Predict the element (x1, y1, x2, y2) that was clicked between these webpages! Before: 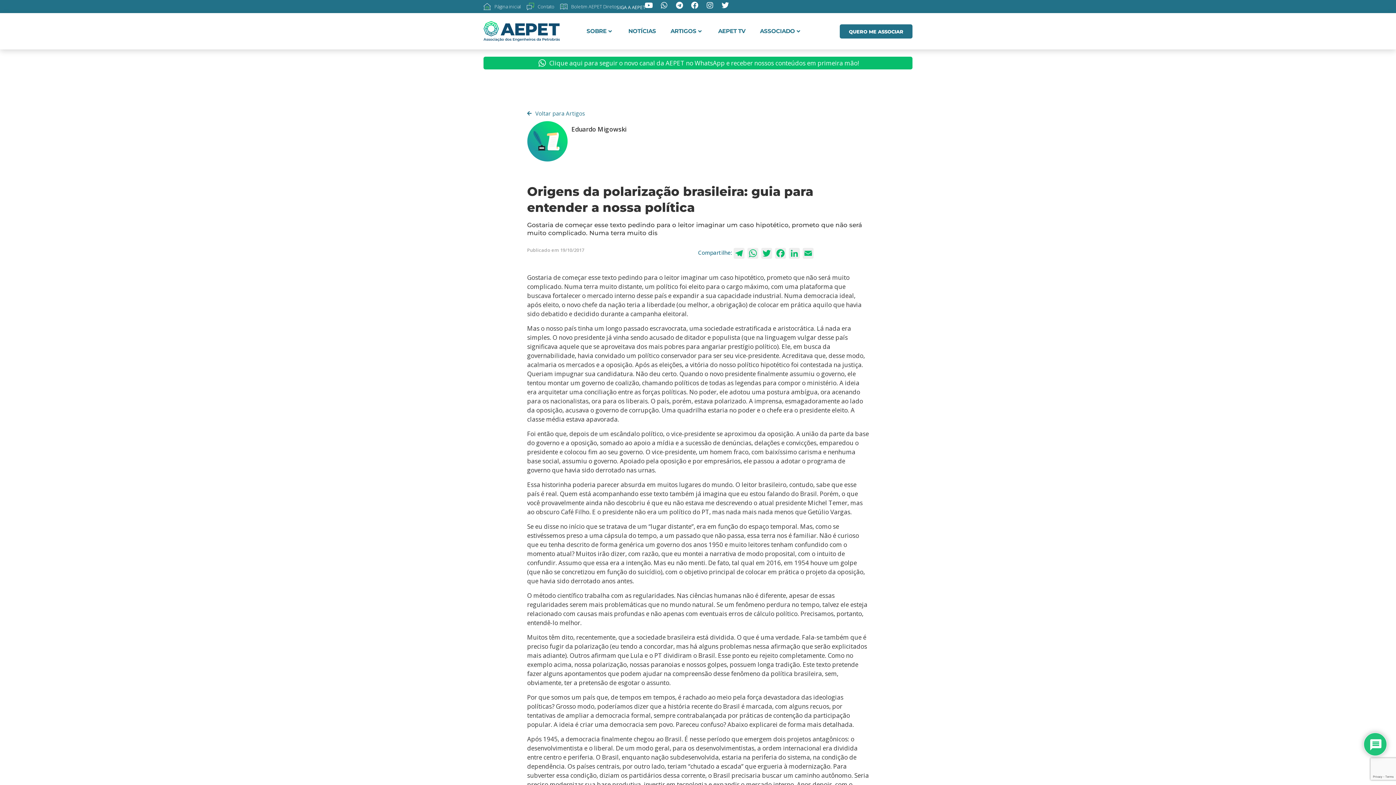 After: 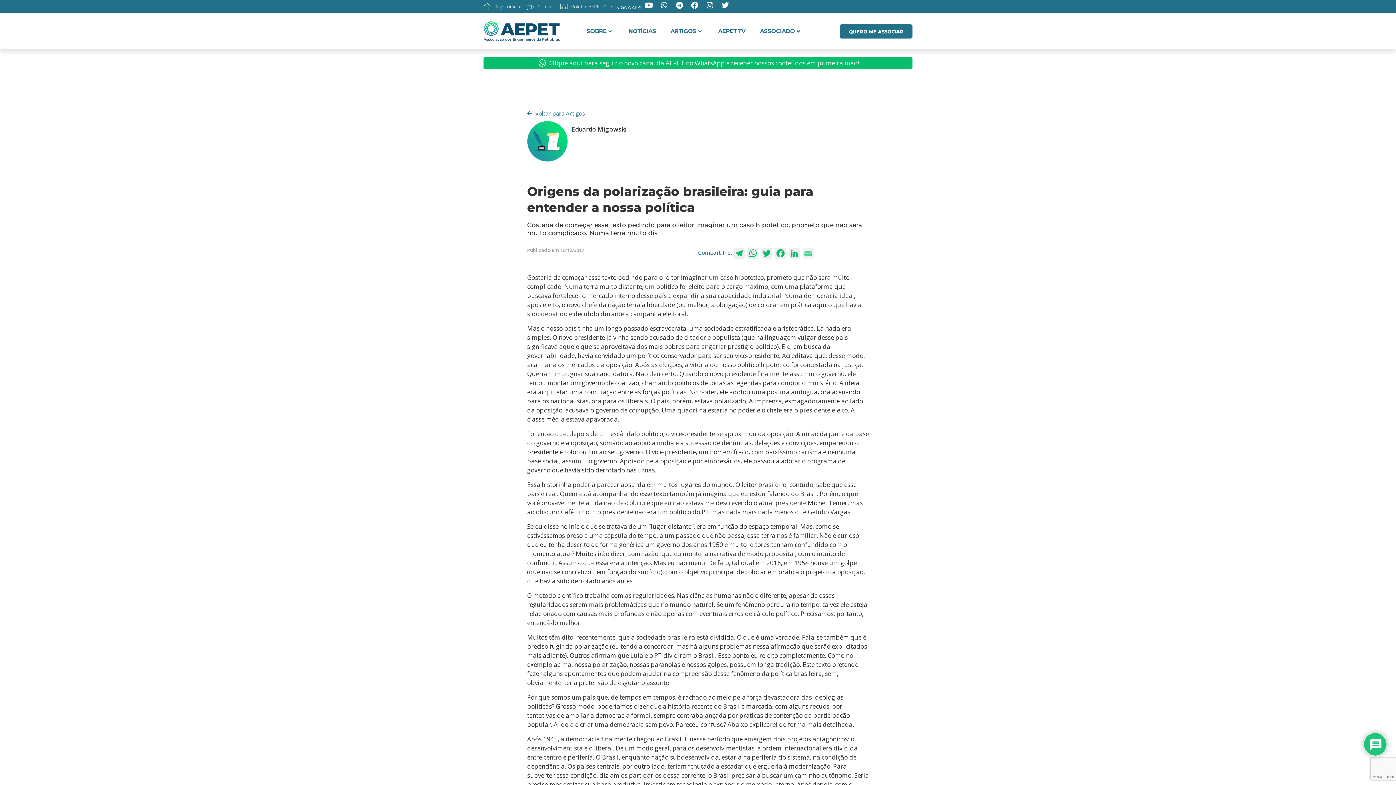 Action: label: Email bbox: (801, 247, 815, 262)